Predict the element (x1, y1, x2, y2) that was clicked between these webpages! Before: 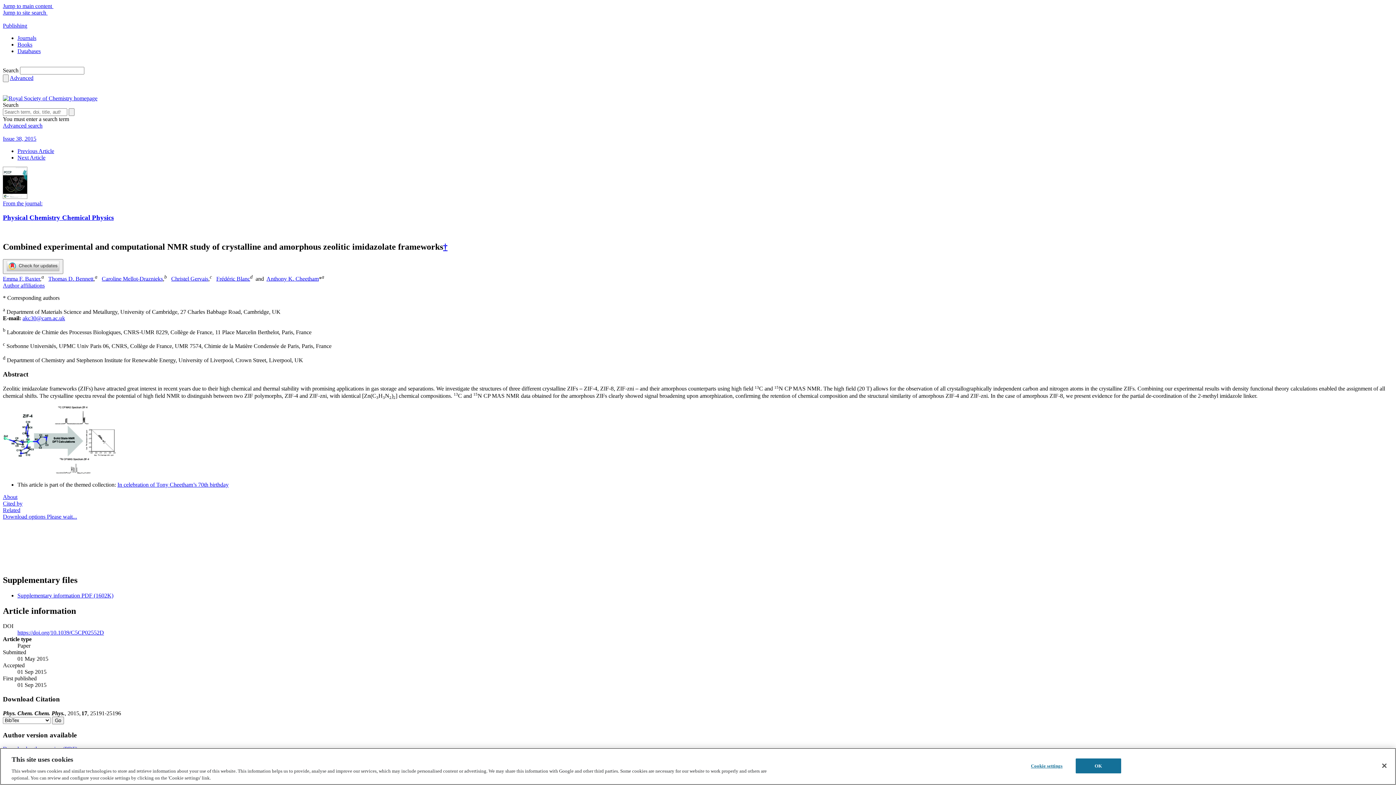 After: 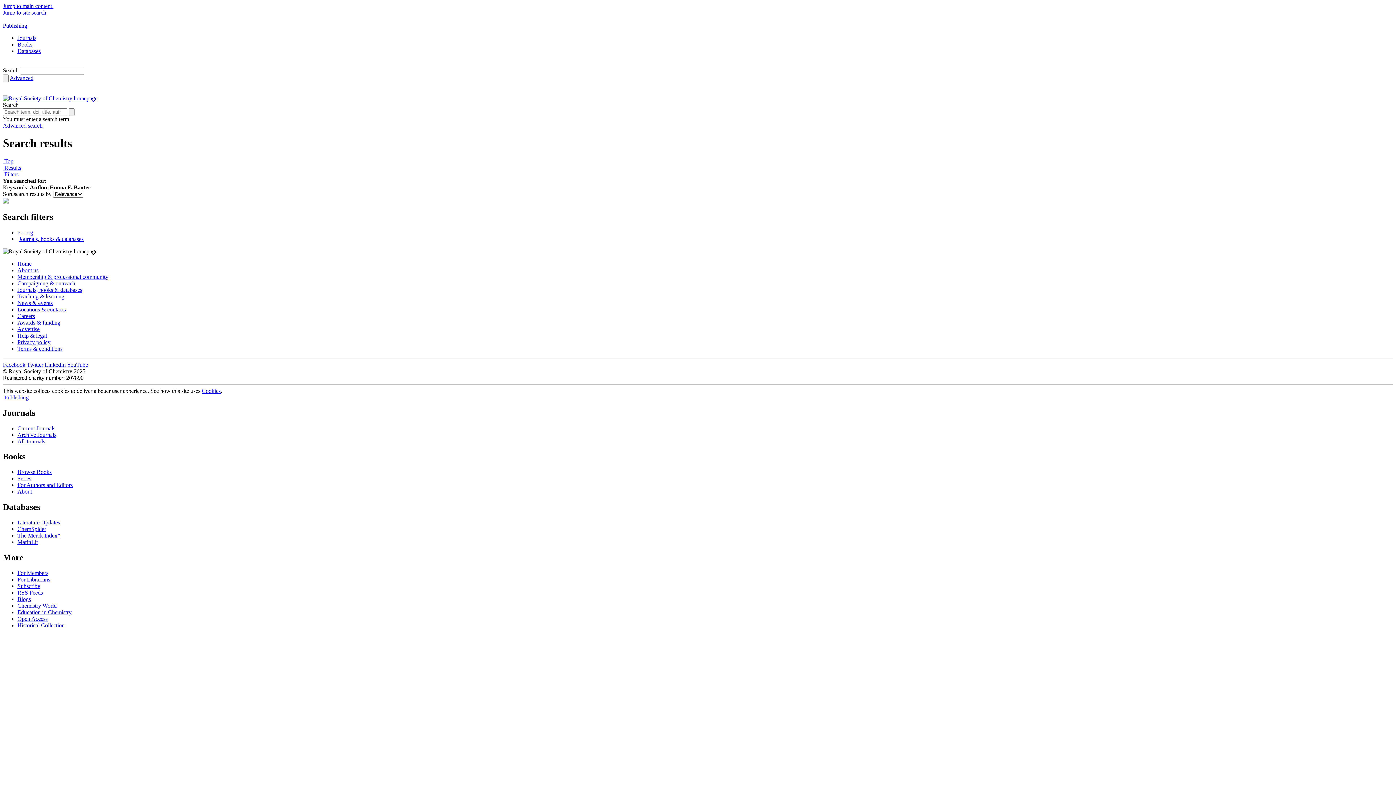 Action: bbox: (2, 275, 40, 282) label: Emma F. Baxter